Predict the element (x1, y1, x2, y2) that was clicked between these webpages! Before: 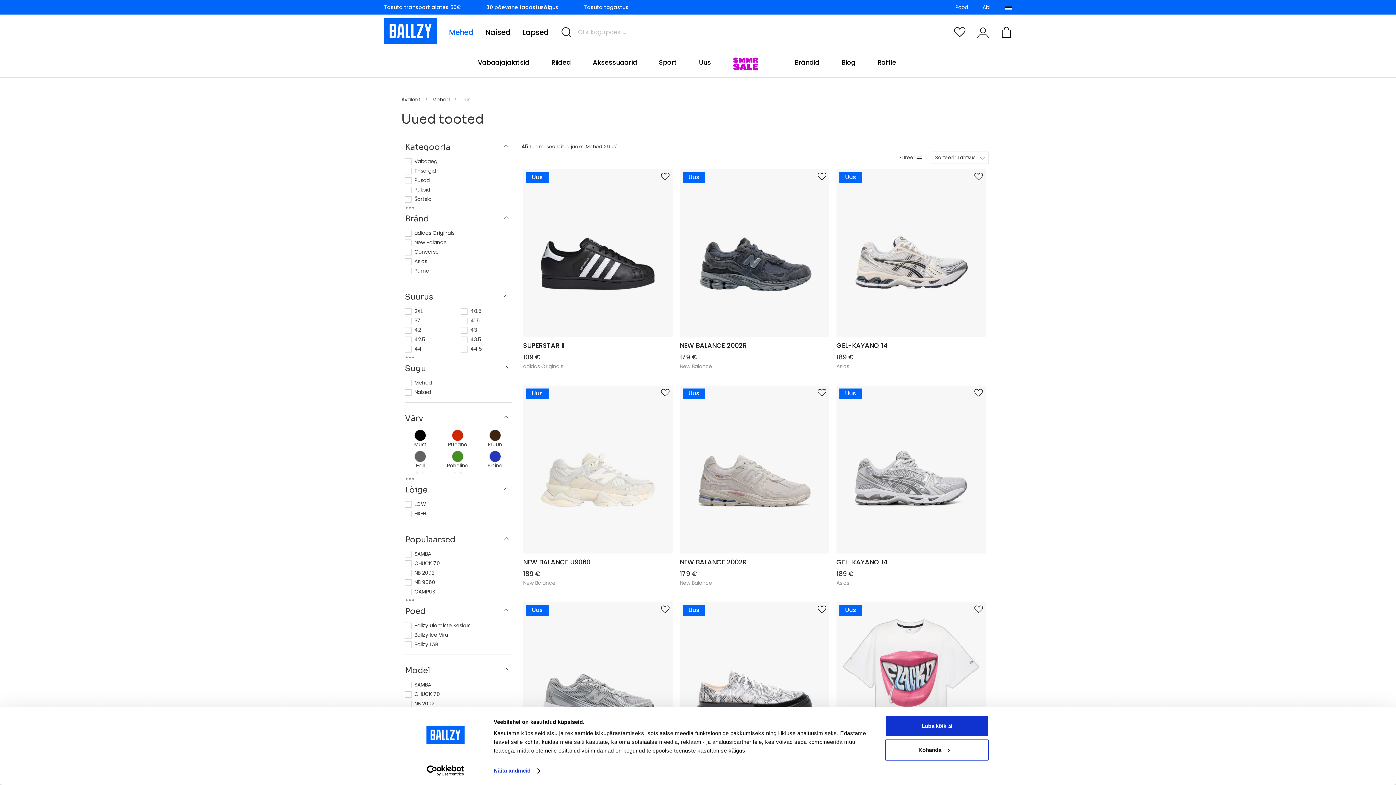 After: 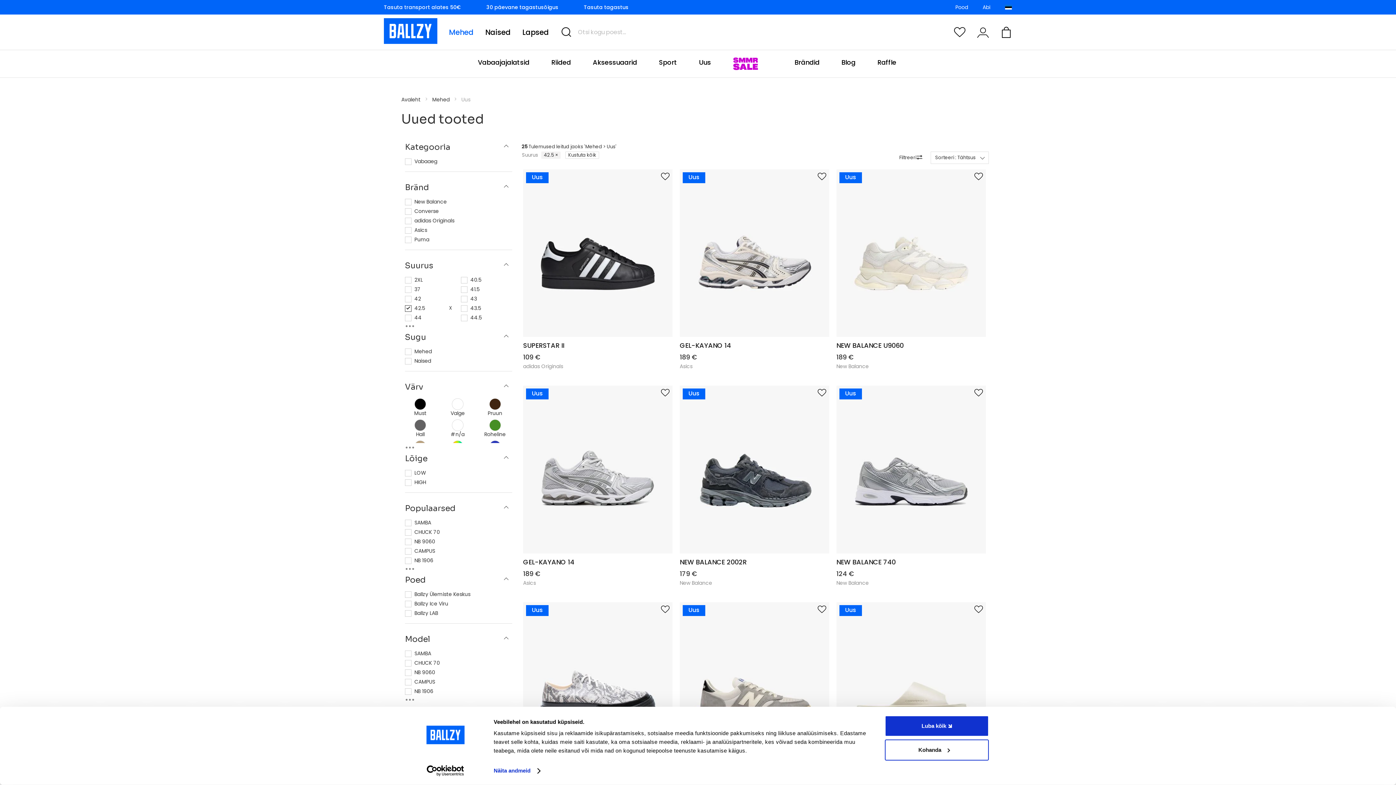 Action: label: 42.5 bbox: (405, 336, 454, 344)